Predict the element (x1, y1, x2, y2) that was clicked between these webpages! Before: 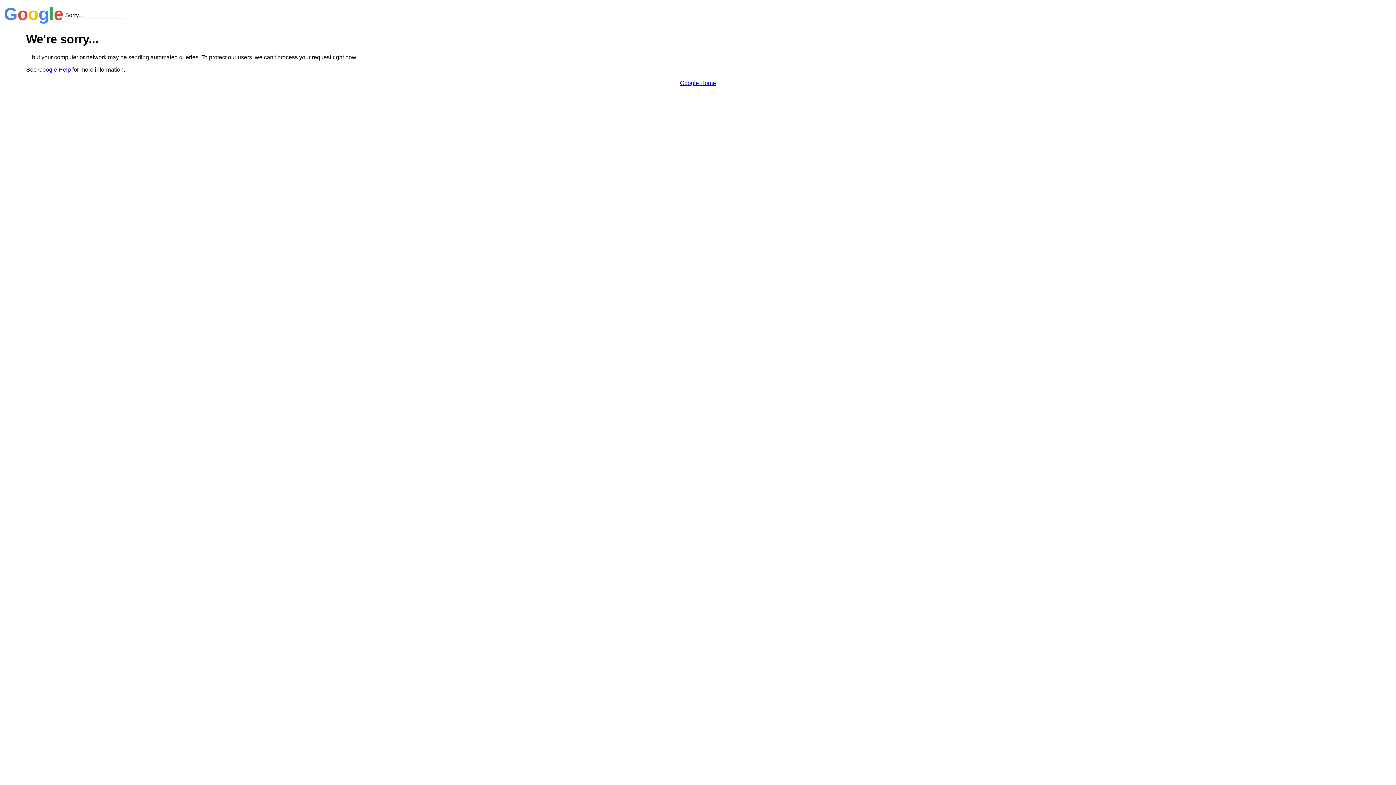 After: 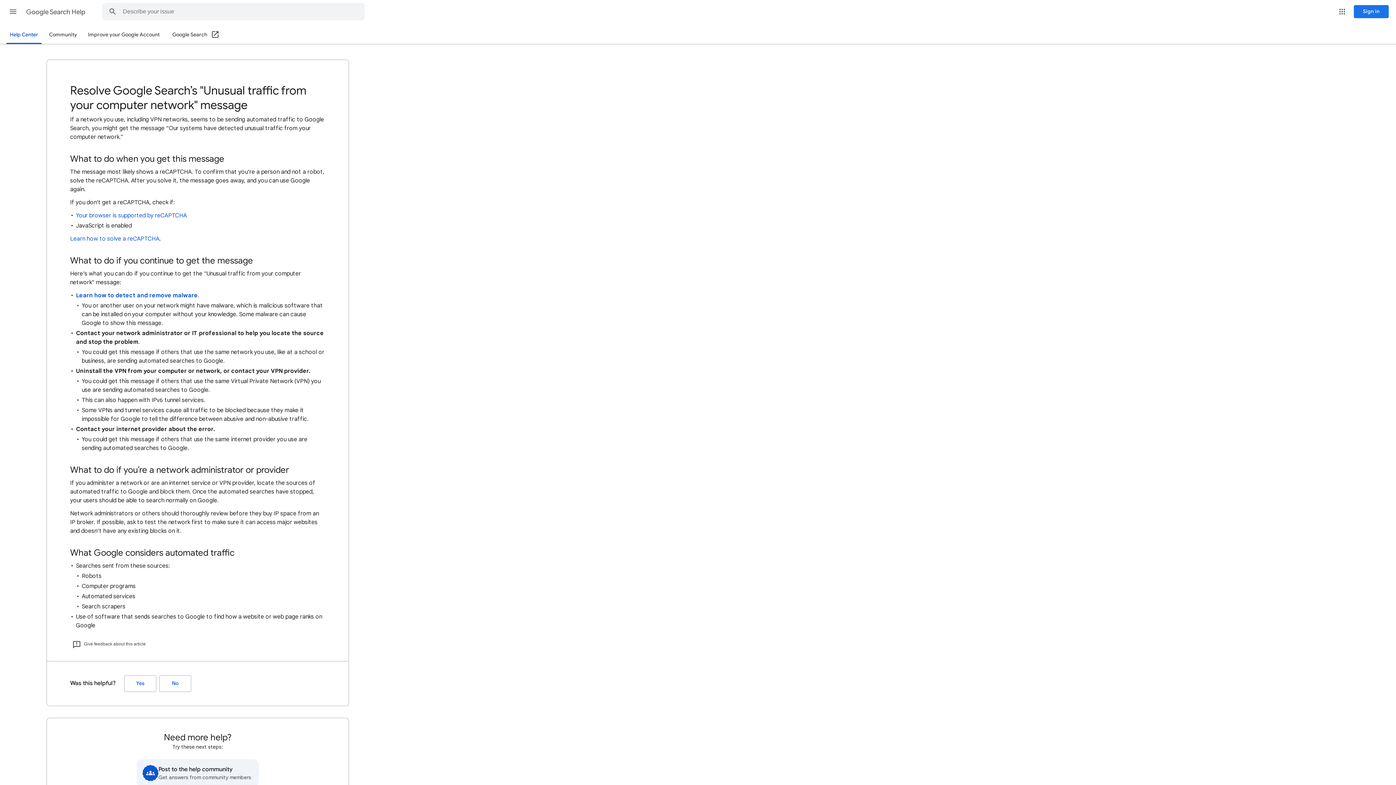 Action: bbox: (38, 66, 70, 72) label: Google Help